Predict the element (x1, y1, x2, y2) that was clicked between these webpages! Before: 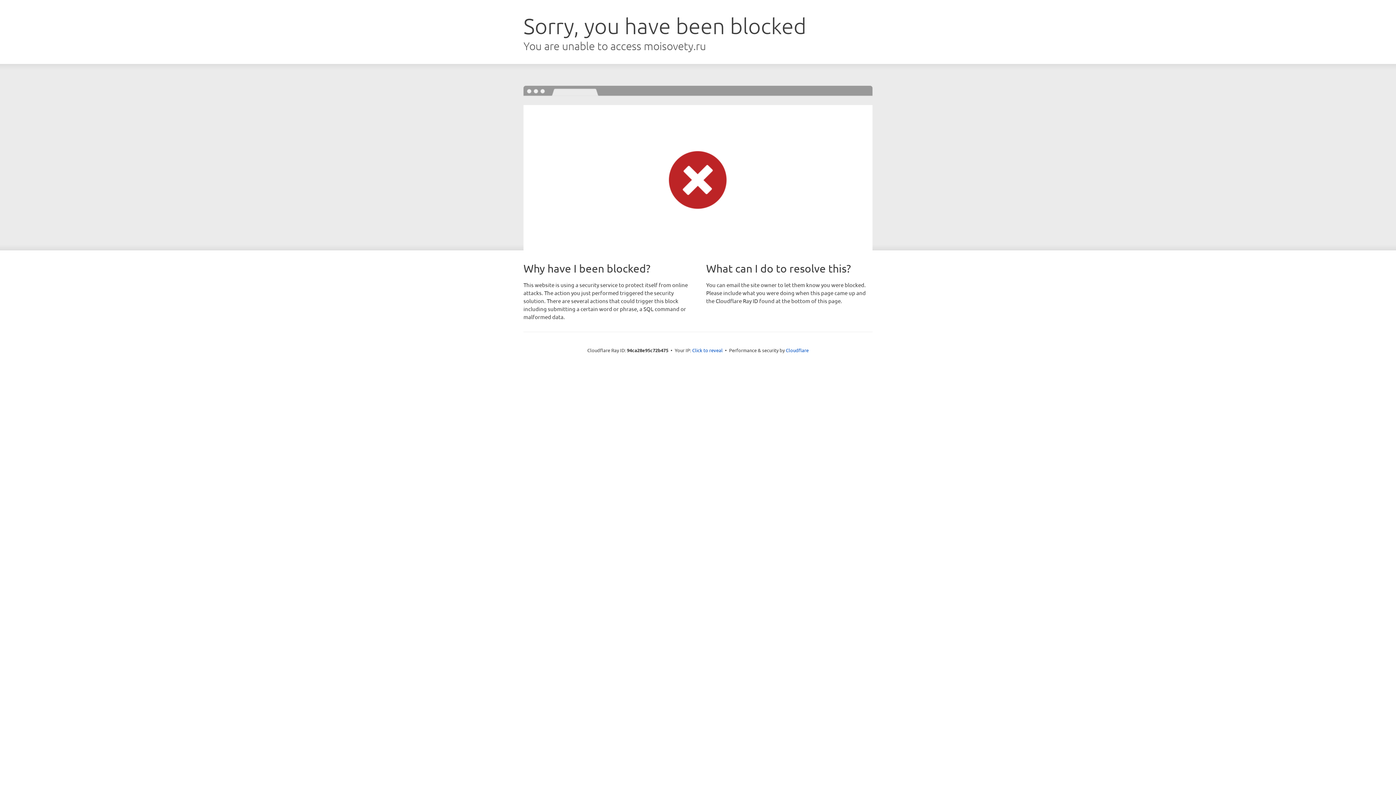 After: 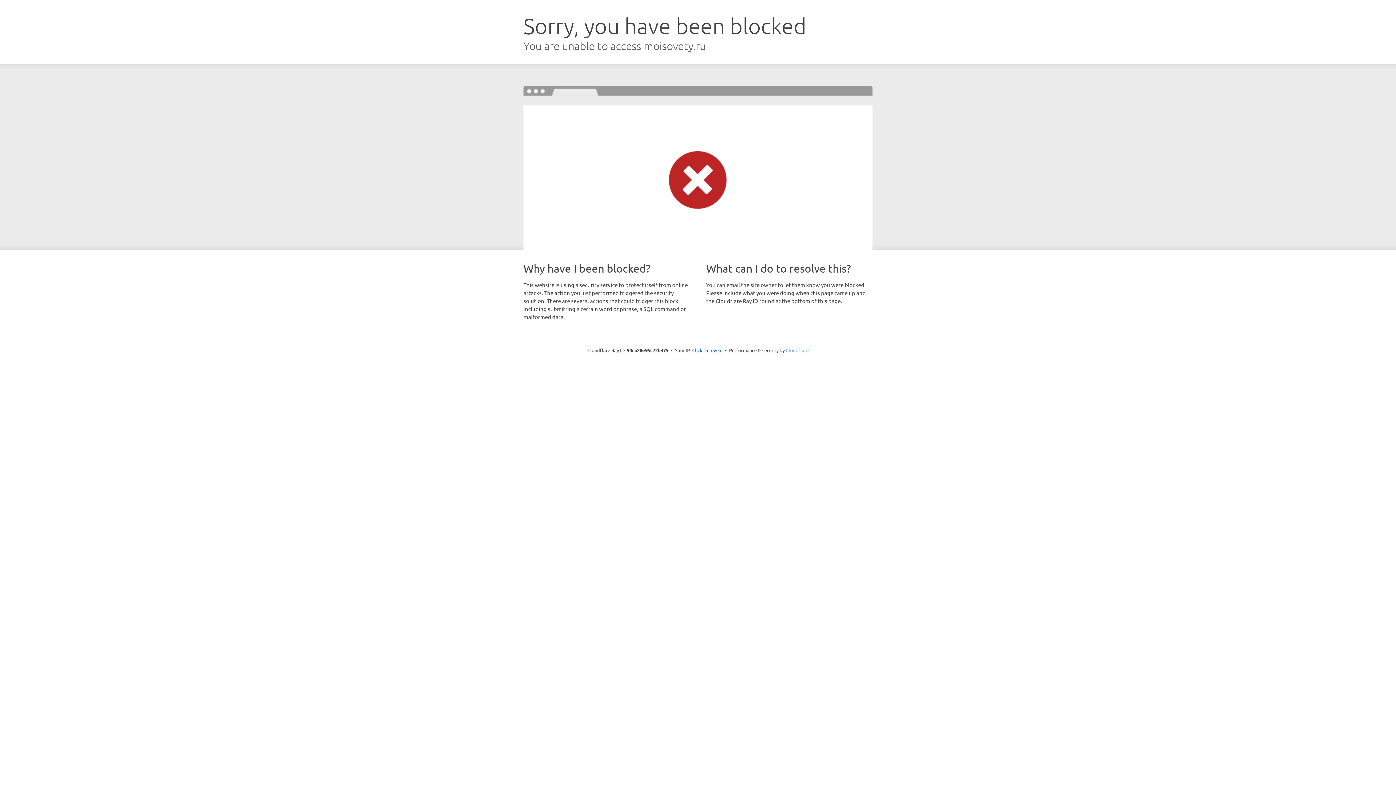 Action: bbox: (786, 347, 808, 353) label: Cloudflare